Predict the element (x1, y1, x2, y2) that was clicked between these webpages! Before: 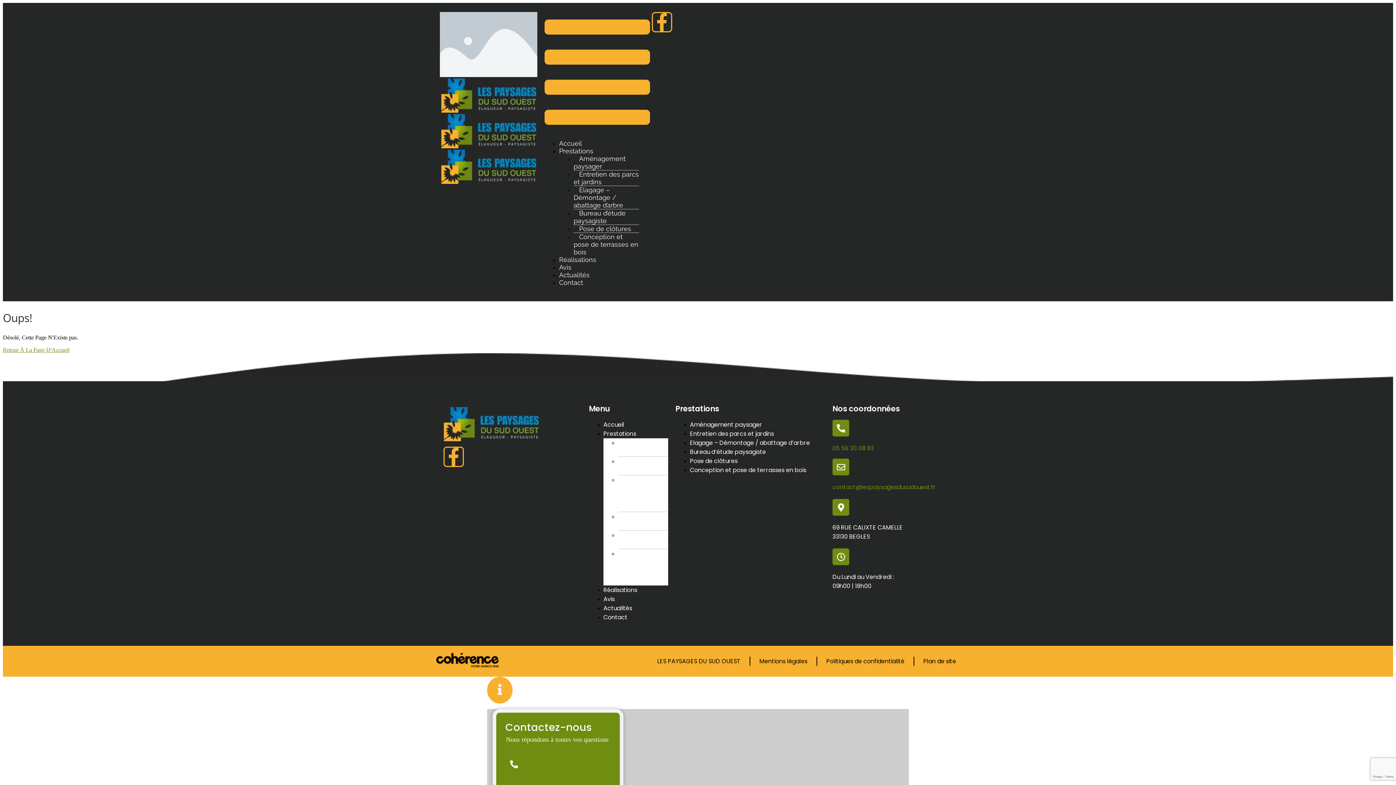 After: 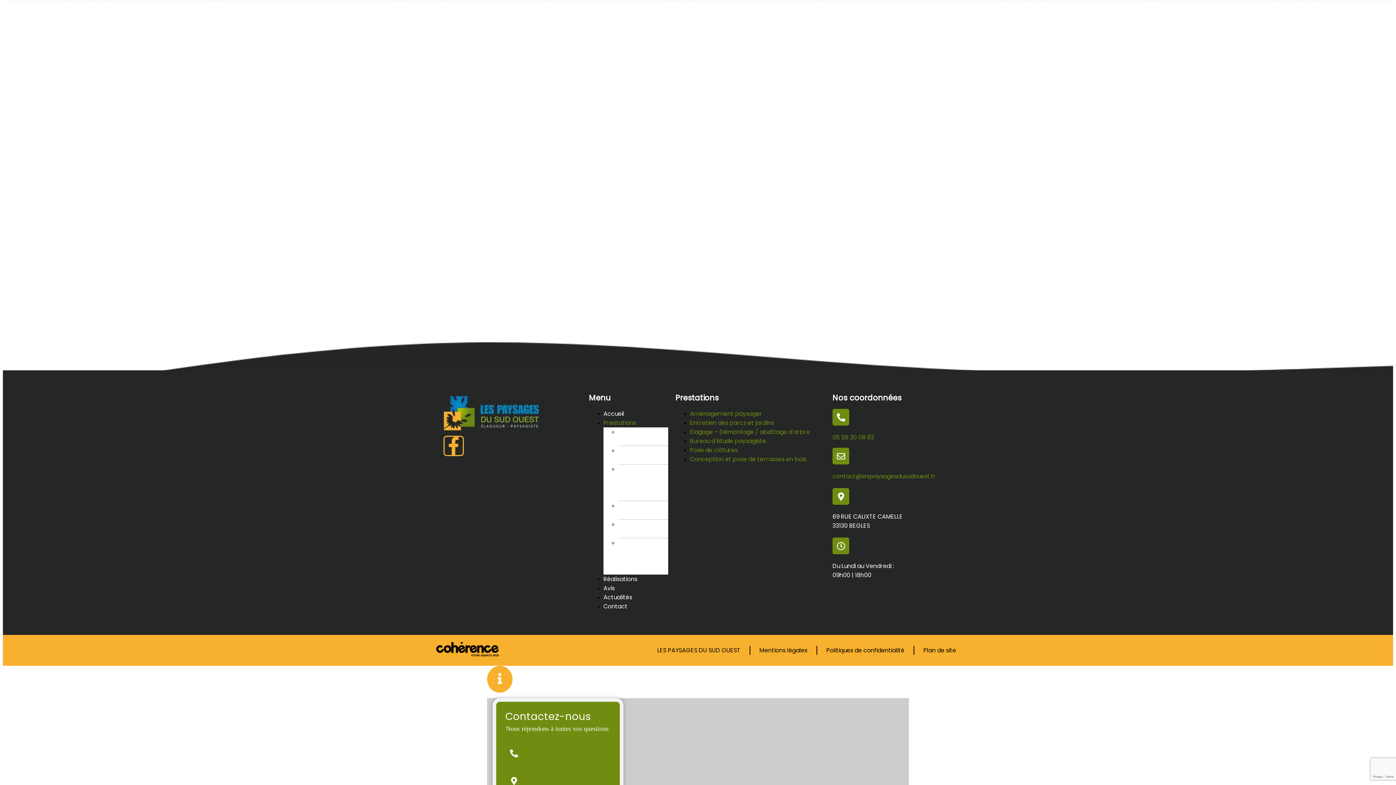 Action: label: Conception et pose de terrasses en bois bbox: (618, 544, 665, 590)